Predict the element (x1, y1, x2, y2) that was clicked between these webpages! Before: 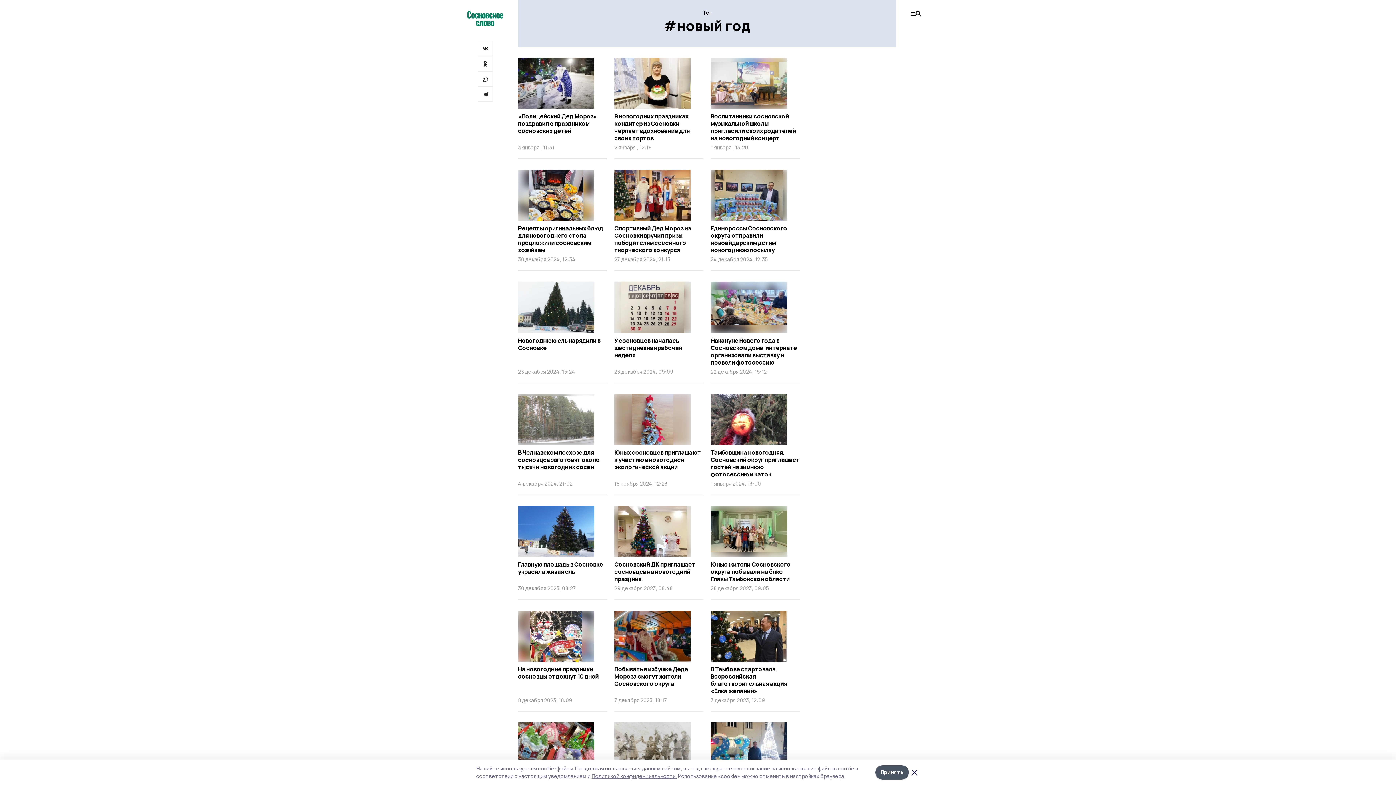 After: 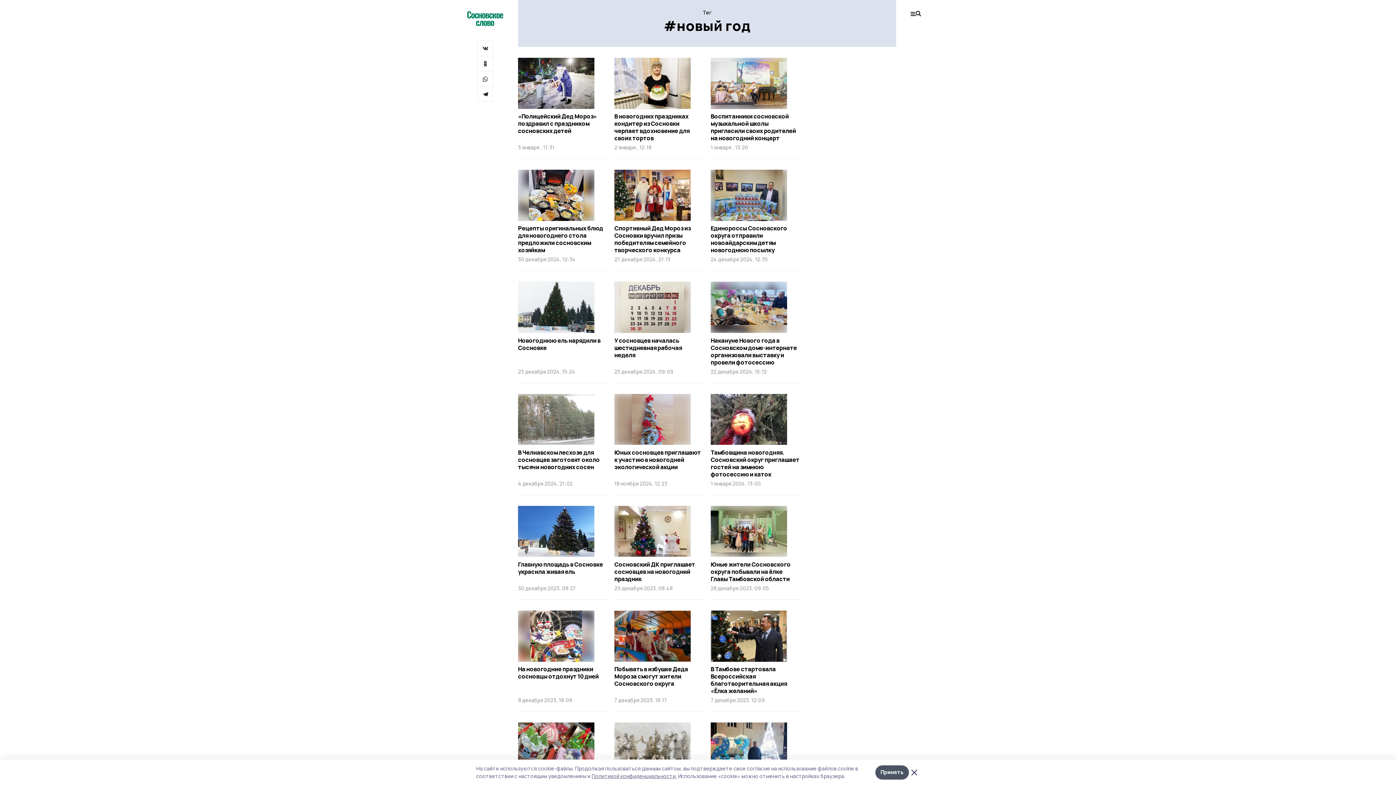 Action: bbox: (477, 40, 493, 55)